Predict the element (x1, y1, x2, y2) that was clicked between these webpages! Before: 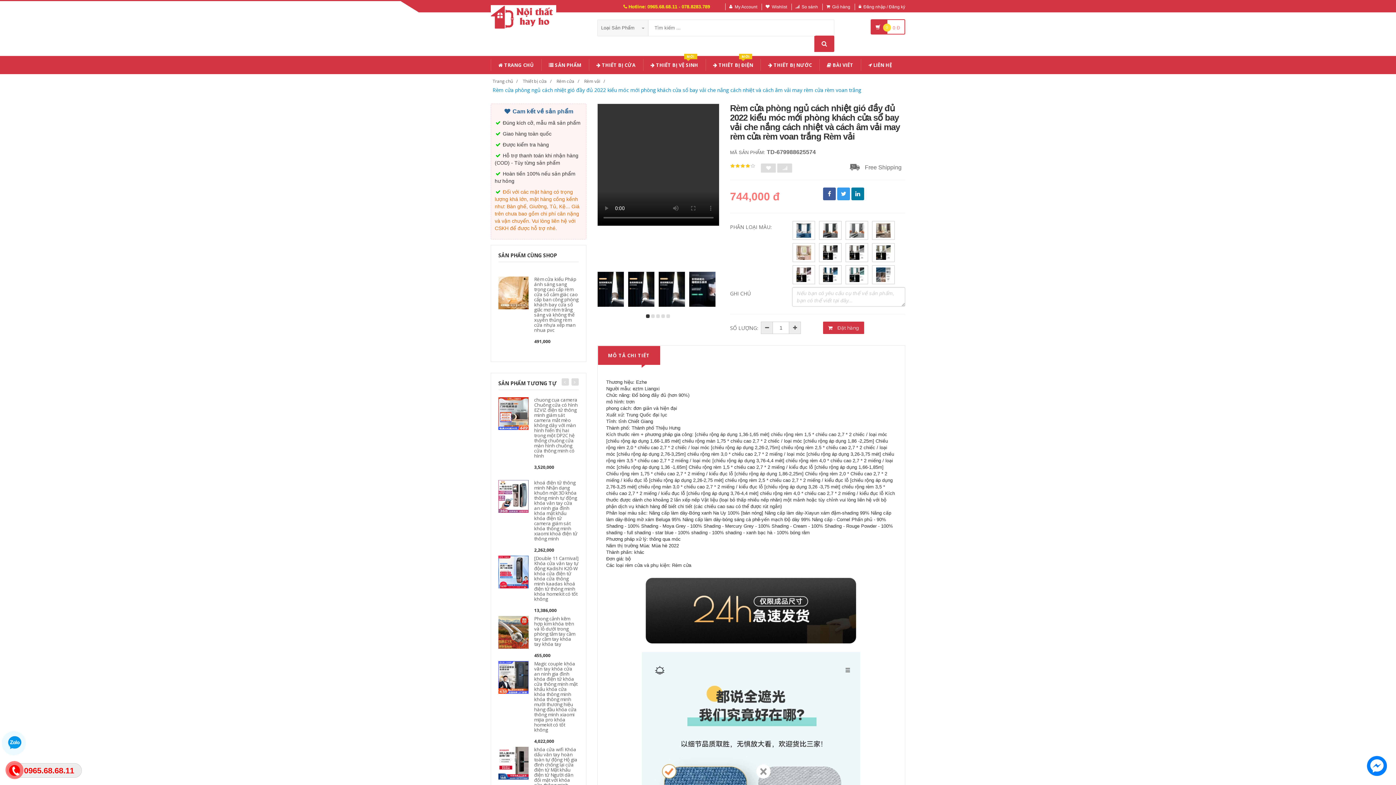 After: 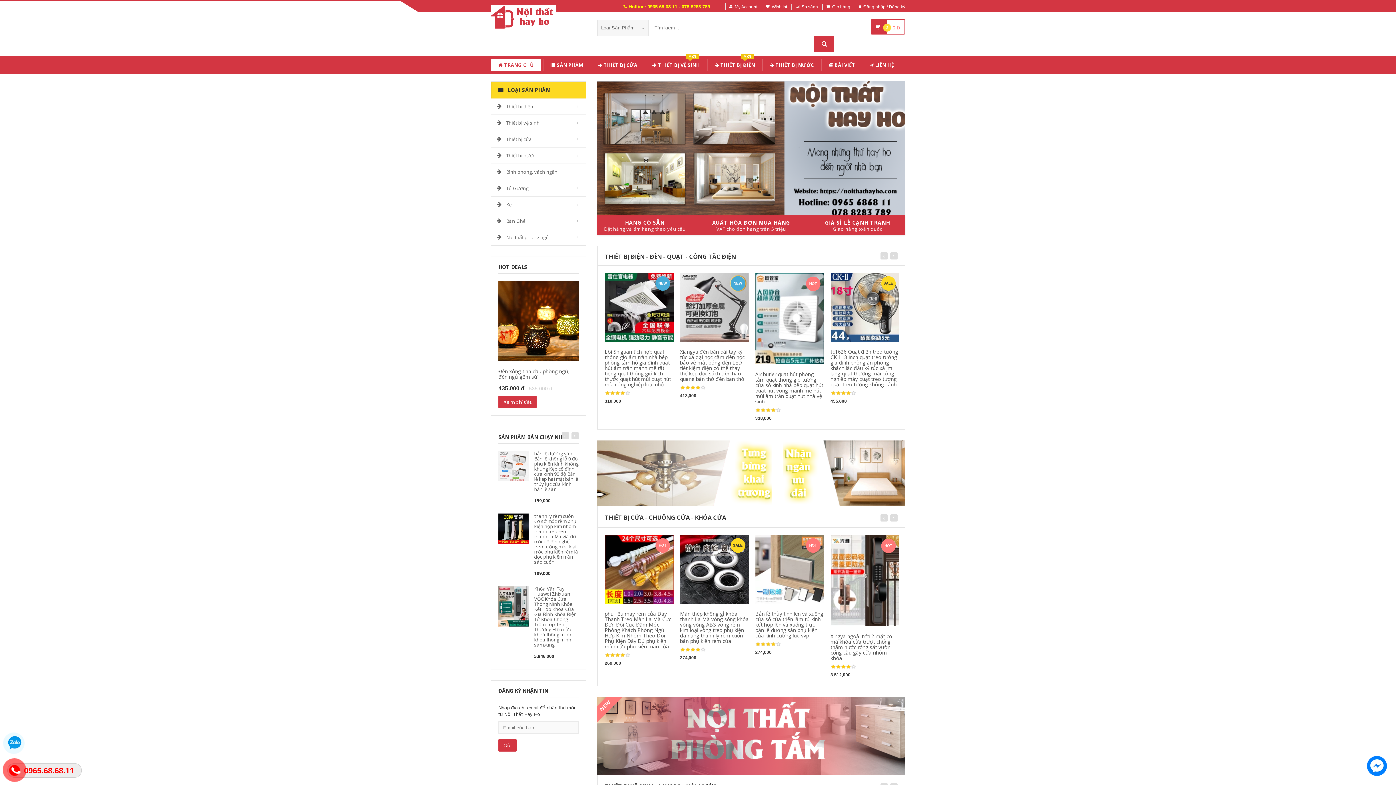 Action: label:  TRANG CHỦ bbox: (490, 59, 541, 70)